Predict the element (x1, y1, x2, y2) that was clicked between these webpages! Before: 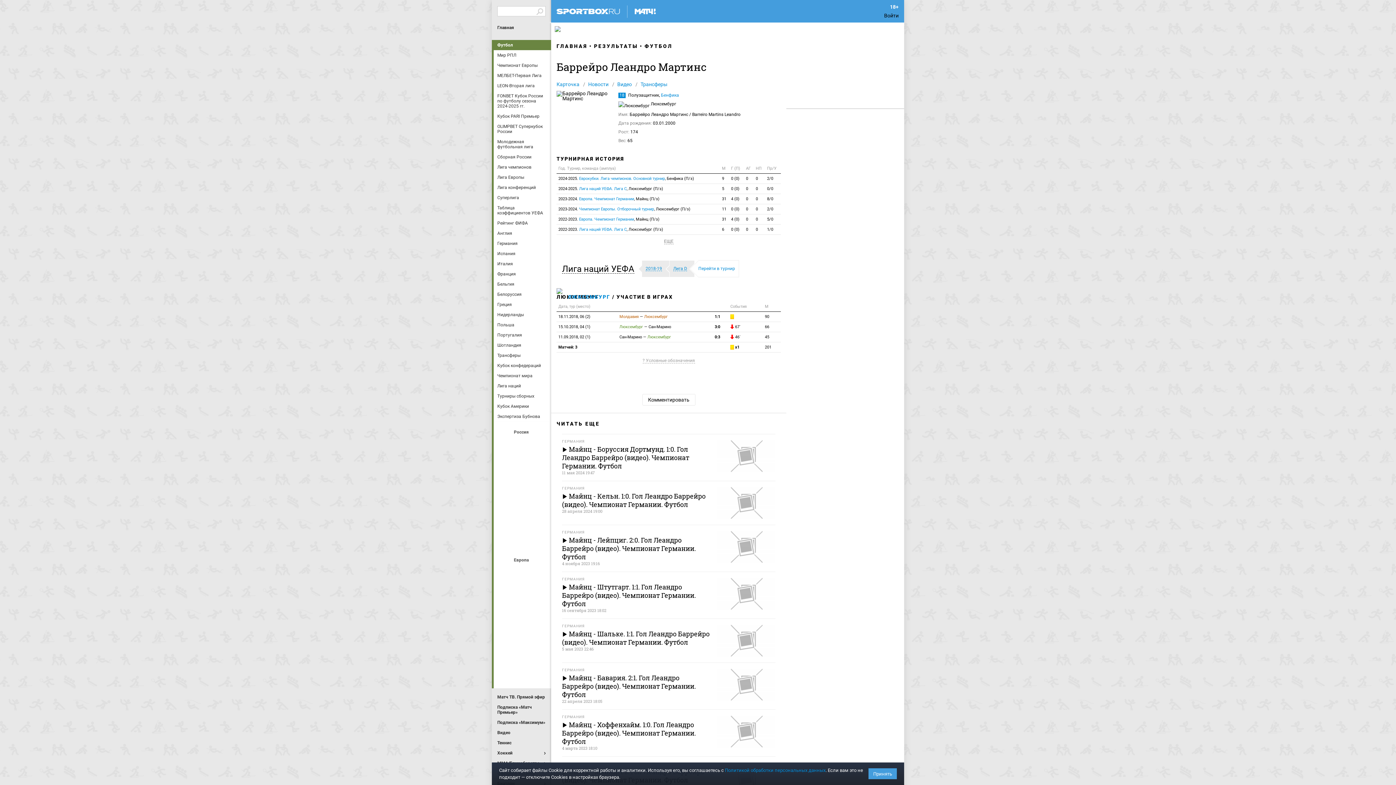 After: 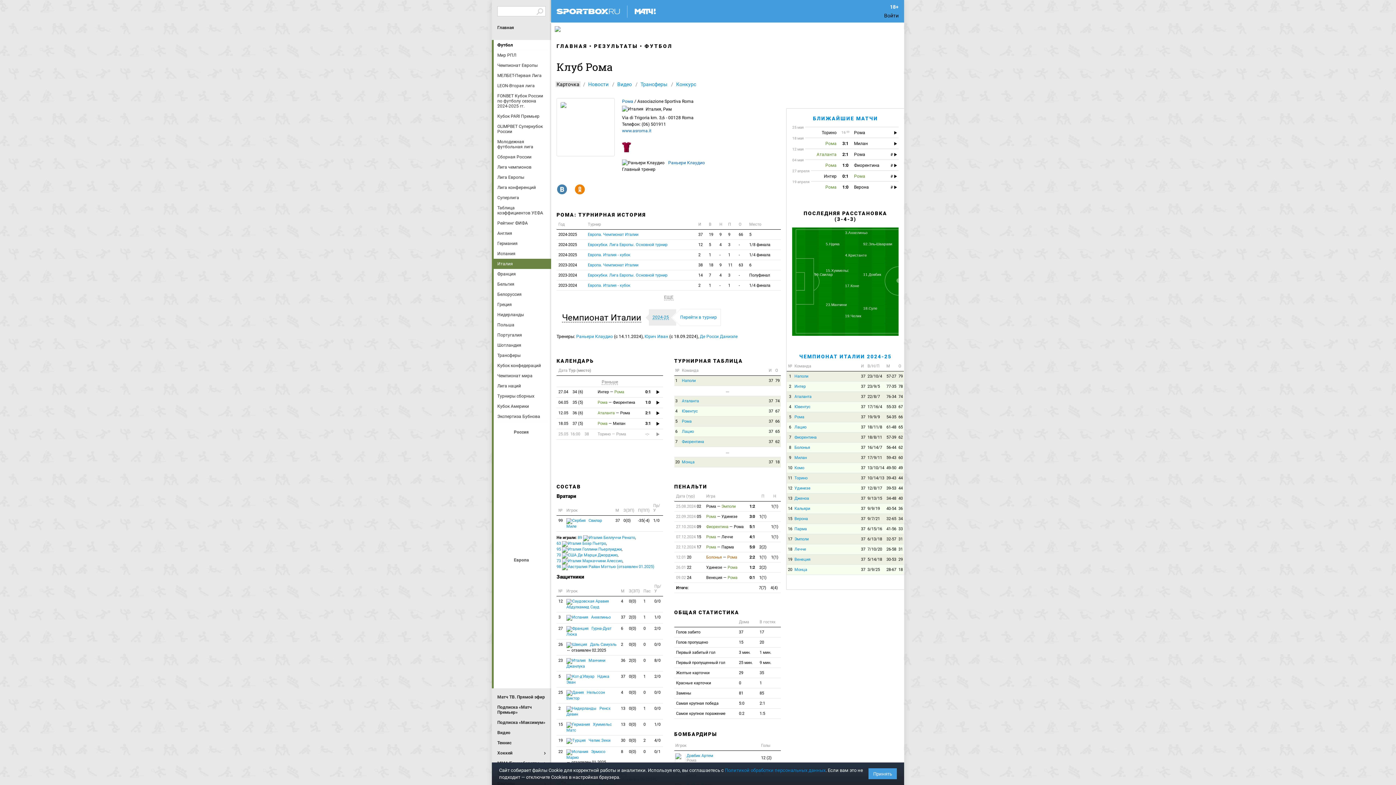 Action: label: Рома bbox: (513, 642, 531, 660)